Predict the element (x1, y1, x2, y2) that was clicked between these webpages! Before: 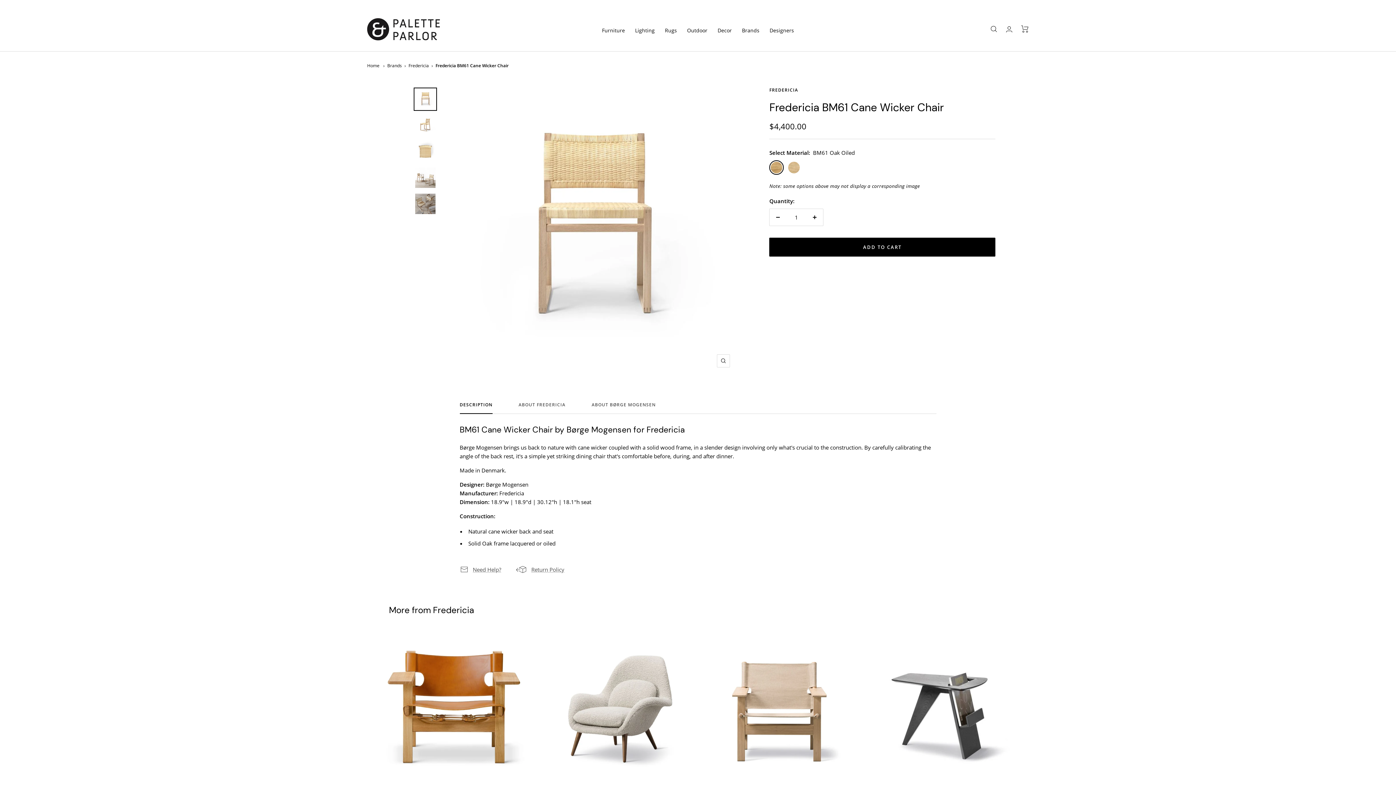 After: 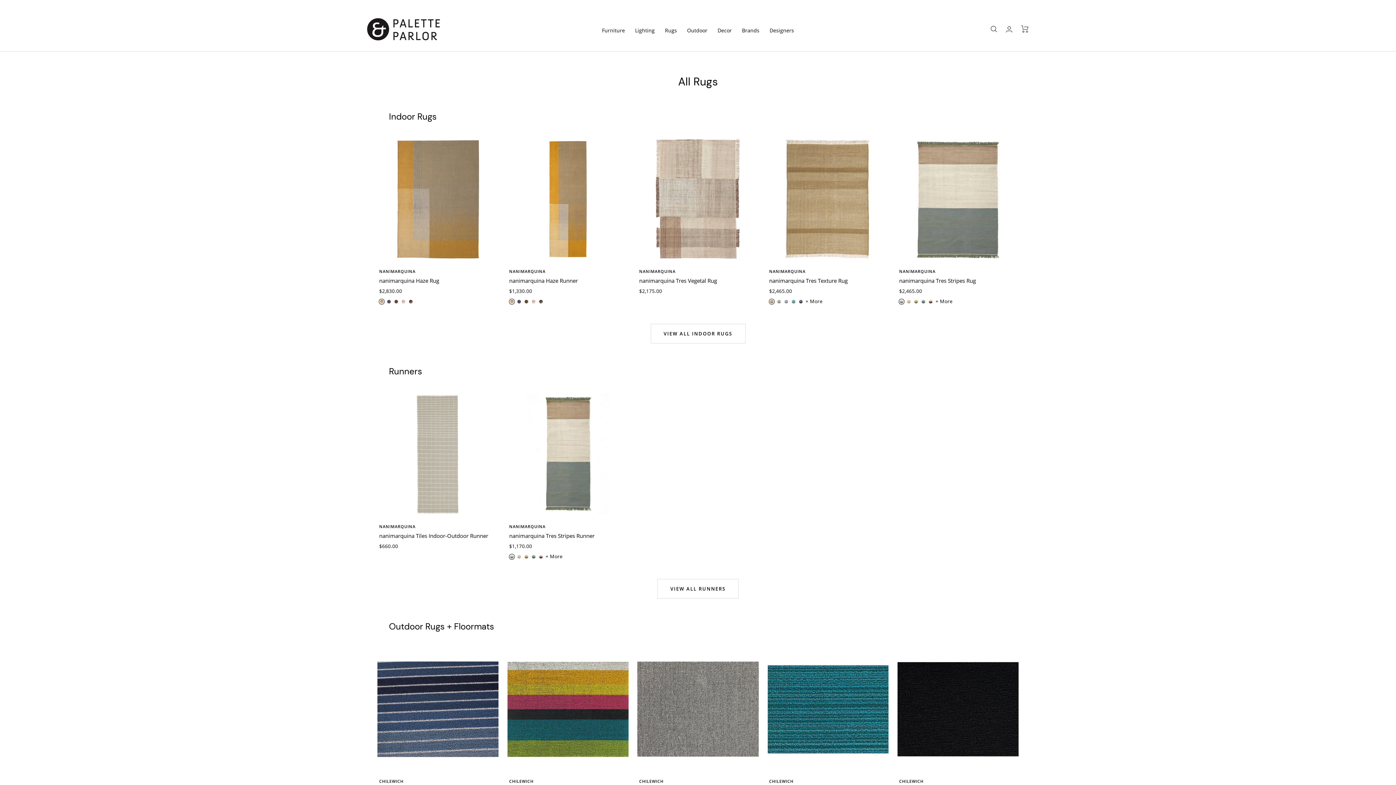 Action: label: Rugs bbox: (665, 26, 677, 34)